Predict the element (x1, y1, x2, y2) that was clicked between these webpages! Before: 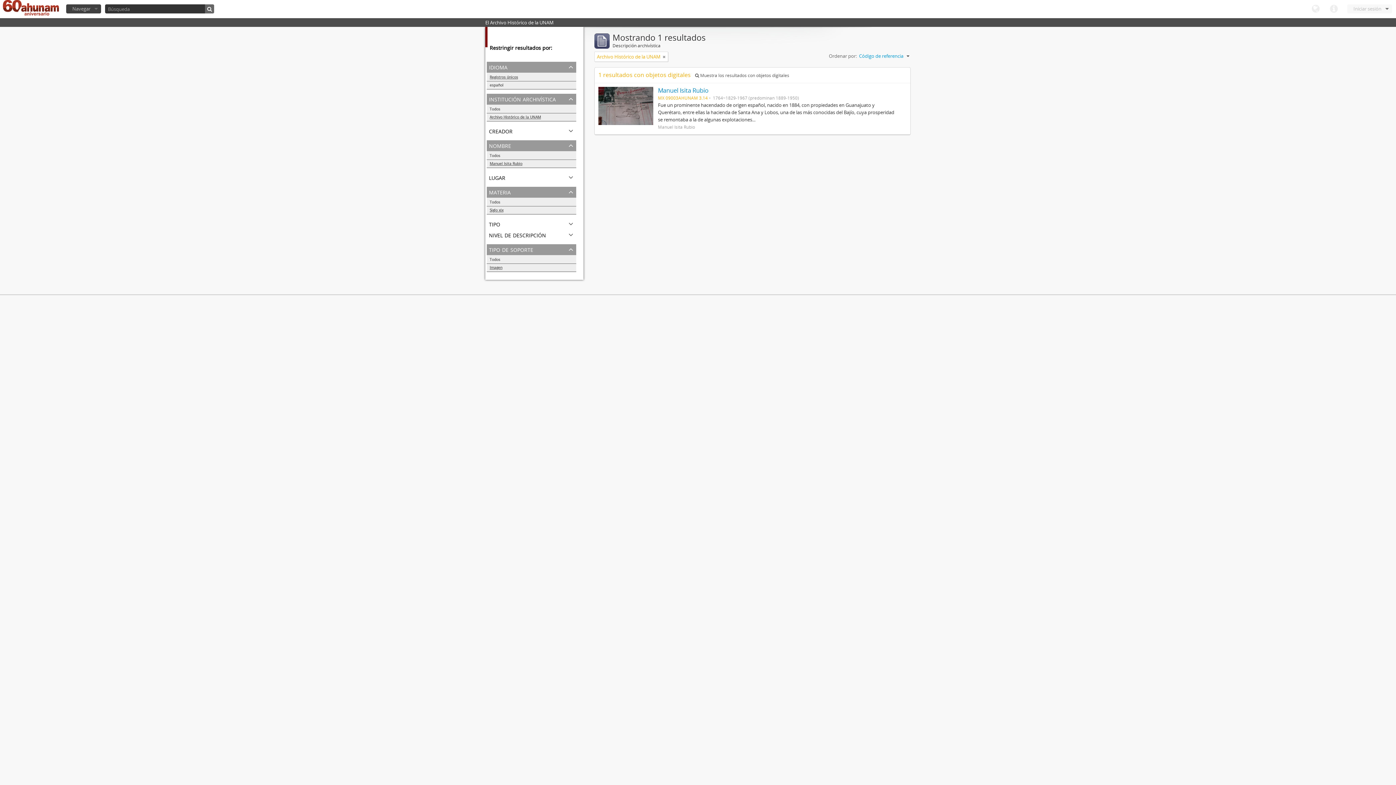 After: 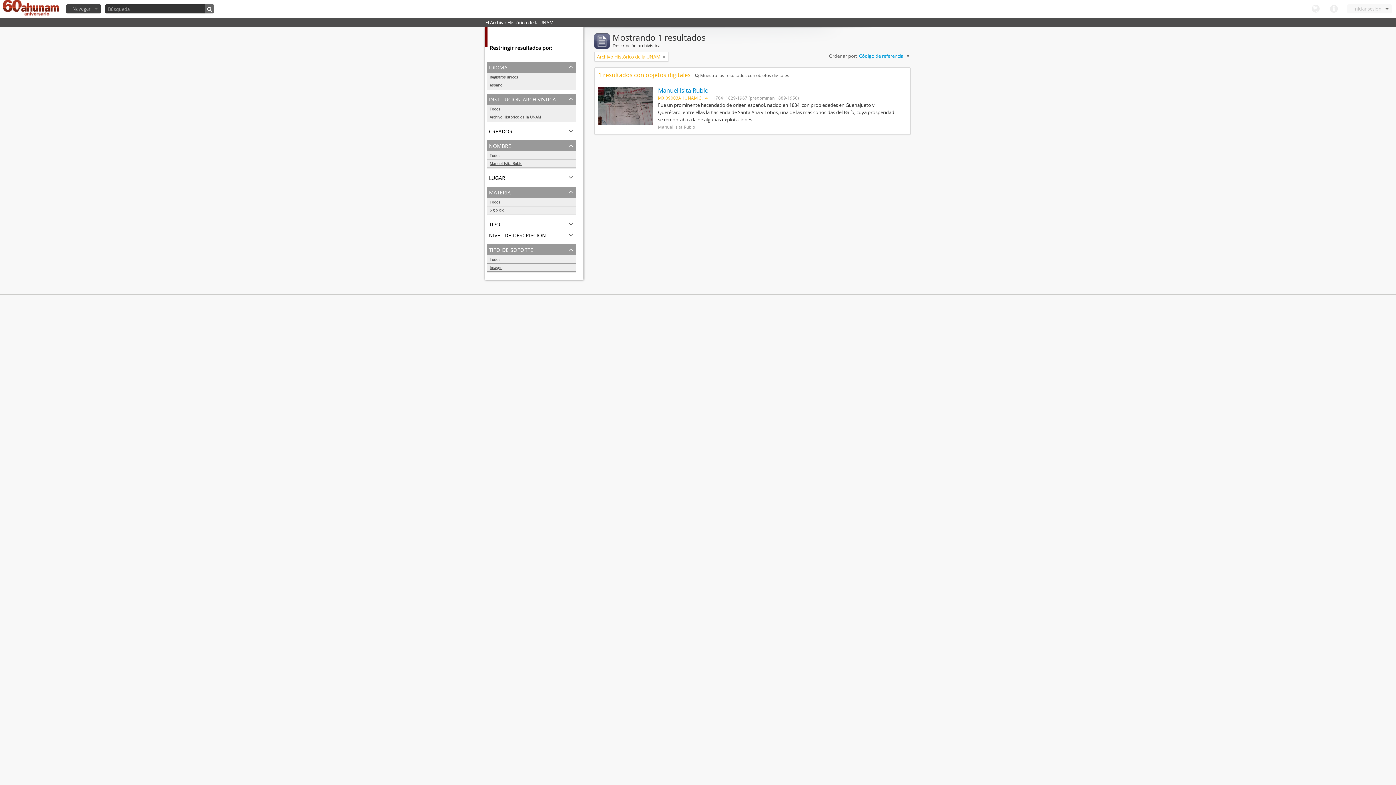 Action: bbox: (486, 81, 576, 89) label: español